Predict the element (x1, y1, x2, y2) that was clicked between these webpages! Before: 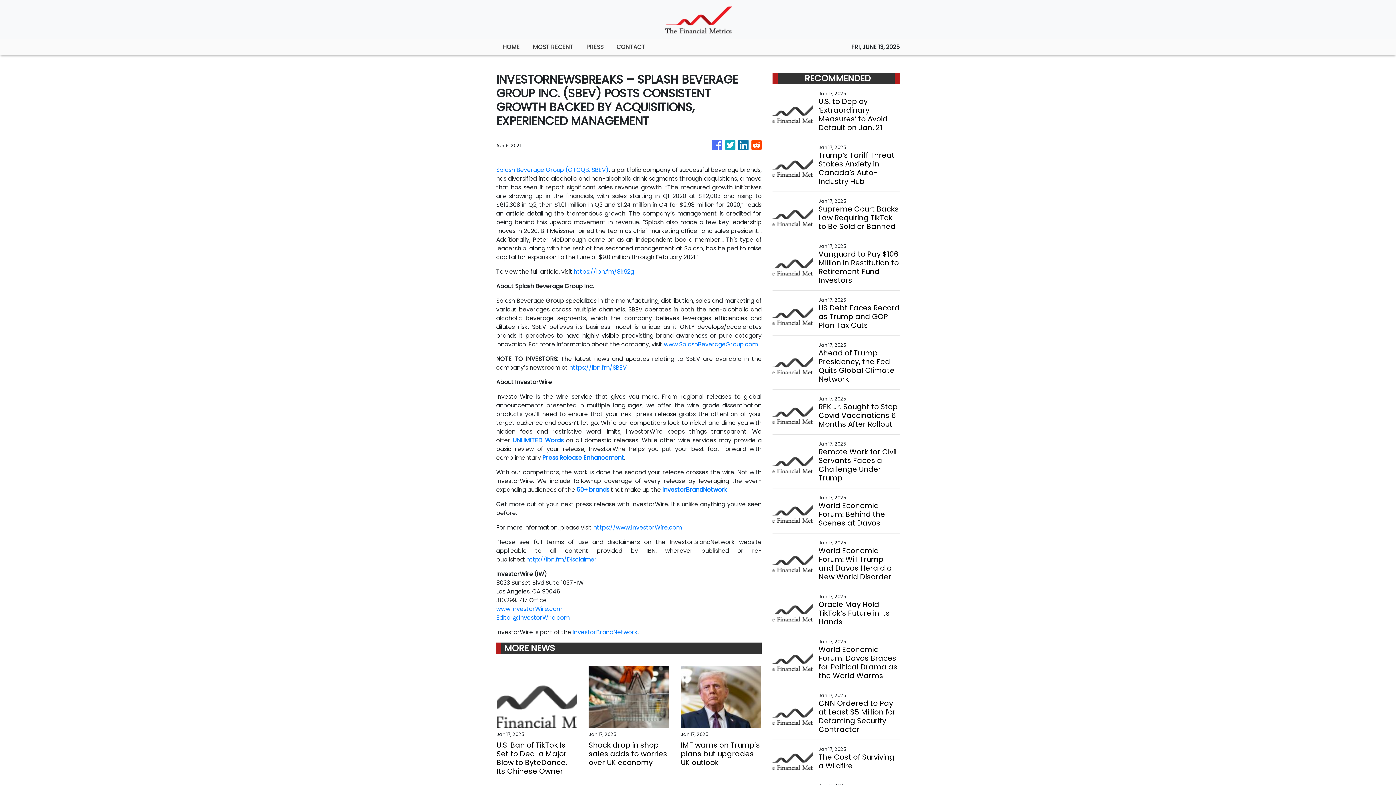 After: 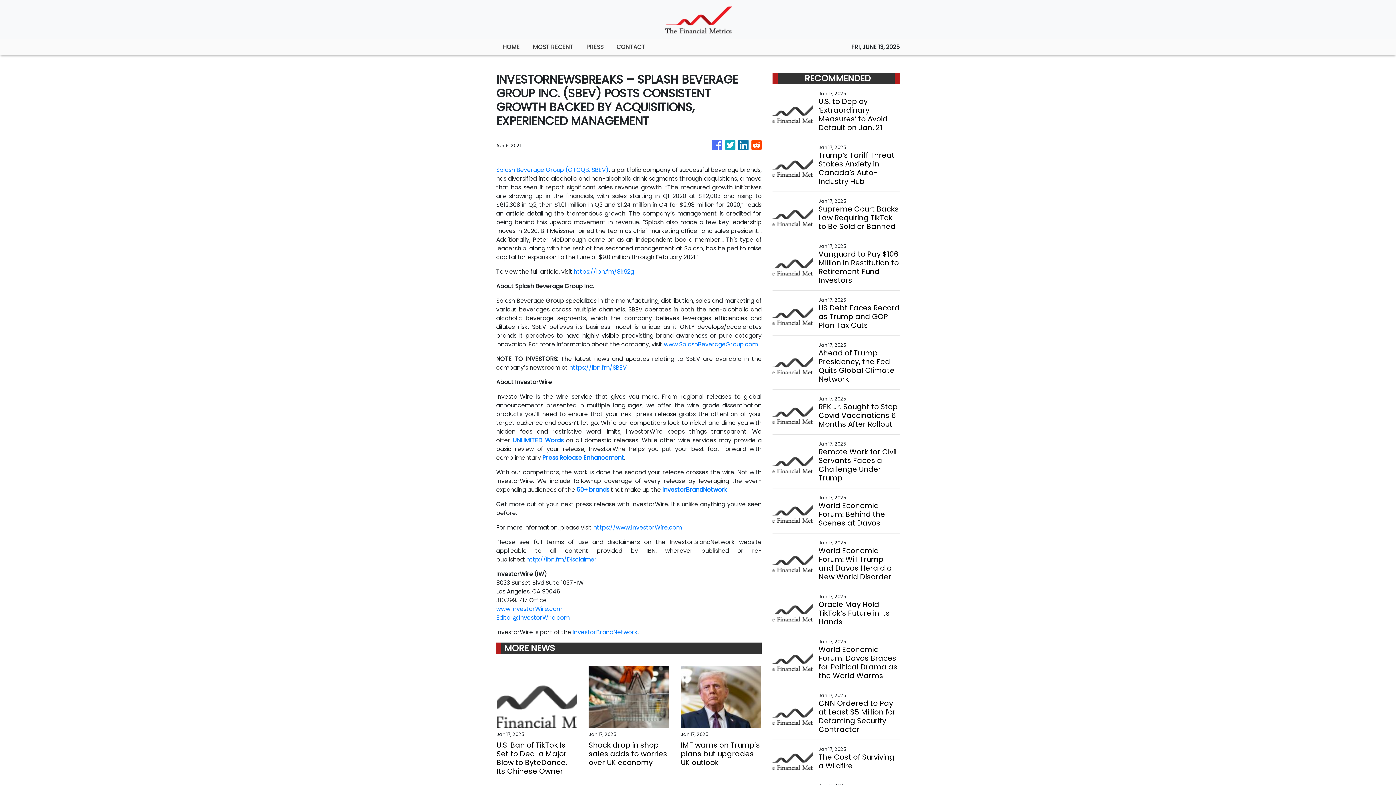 Action: bbox: (738, 136, 748, 154)